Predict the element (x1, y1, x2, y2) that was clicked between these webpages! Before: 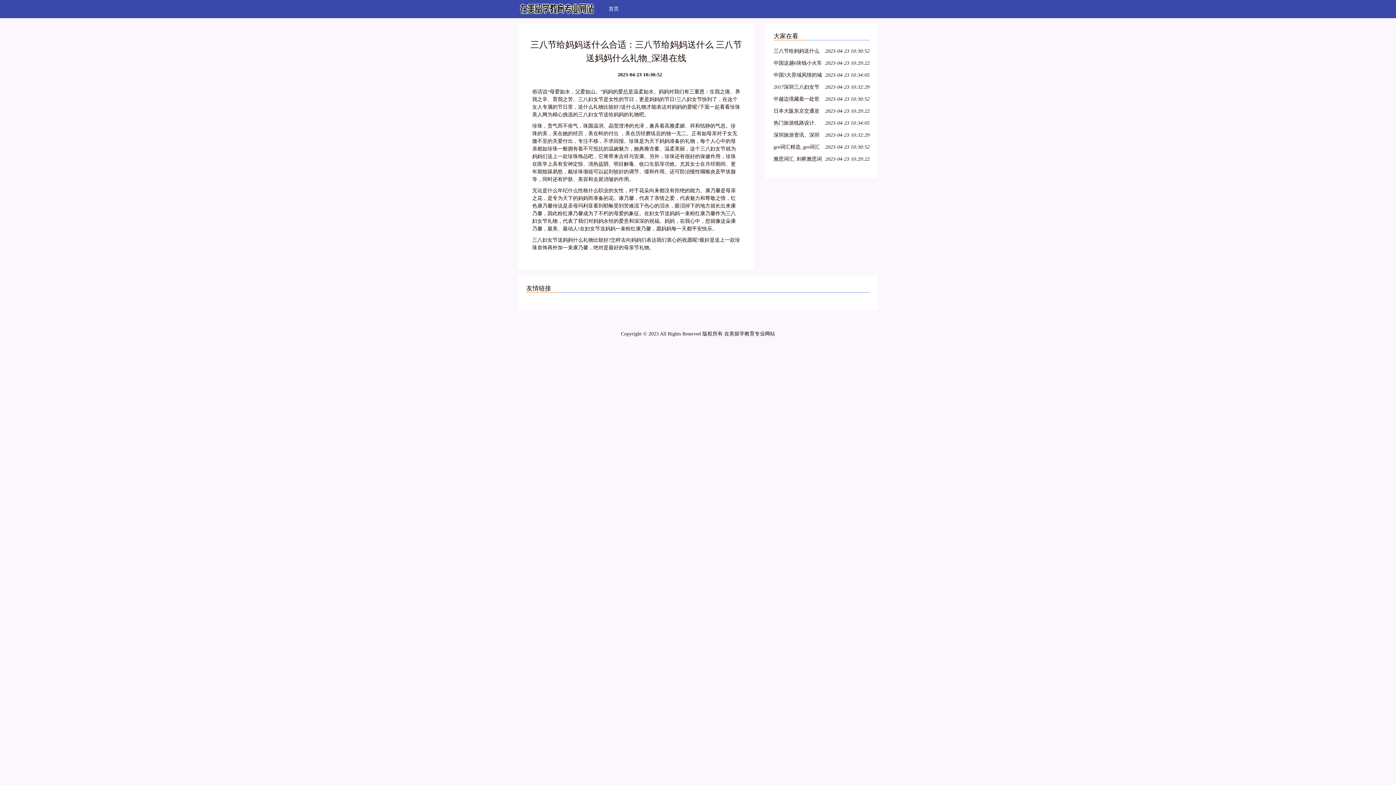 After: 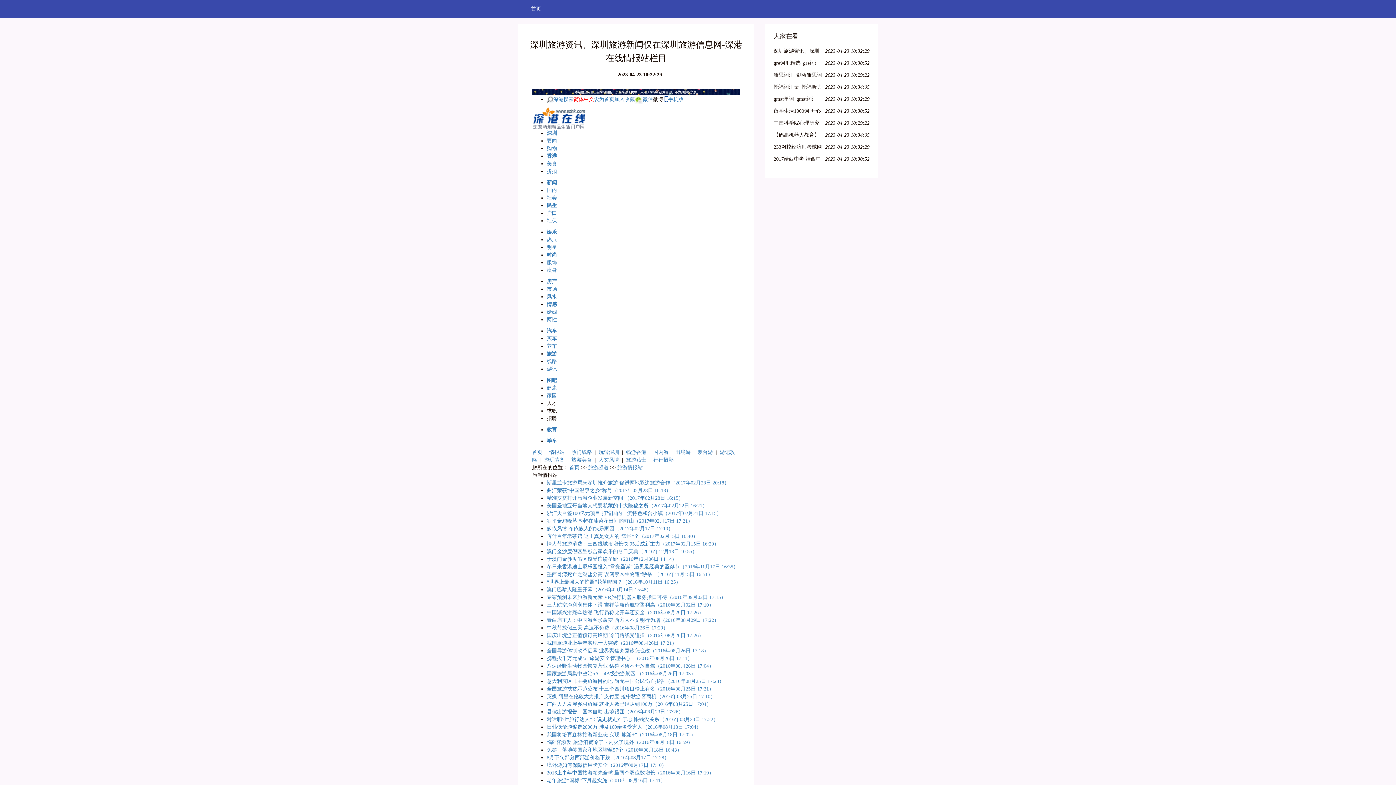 Action: bbox: (773, 130, 822, 140) label: 深圳旅游资讯、深圳旅游新闻仅在深圳旅游信息网-深港在线情报站栏目